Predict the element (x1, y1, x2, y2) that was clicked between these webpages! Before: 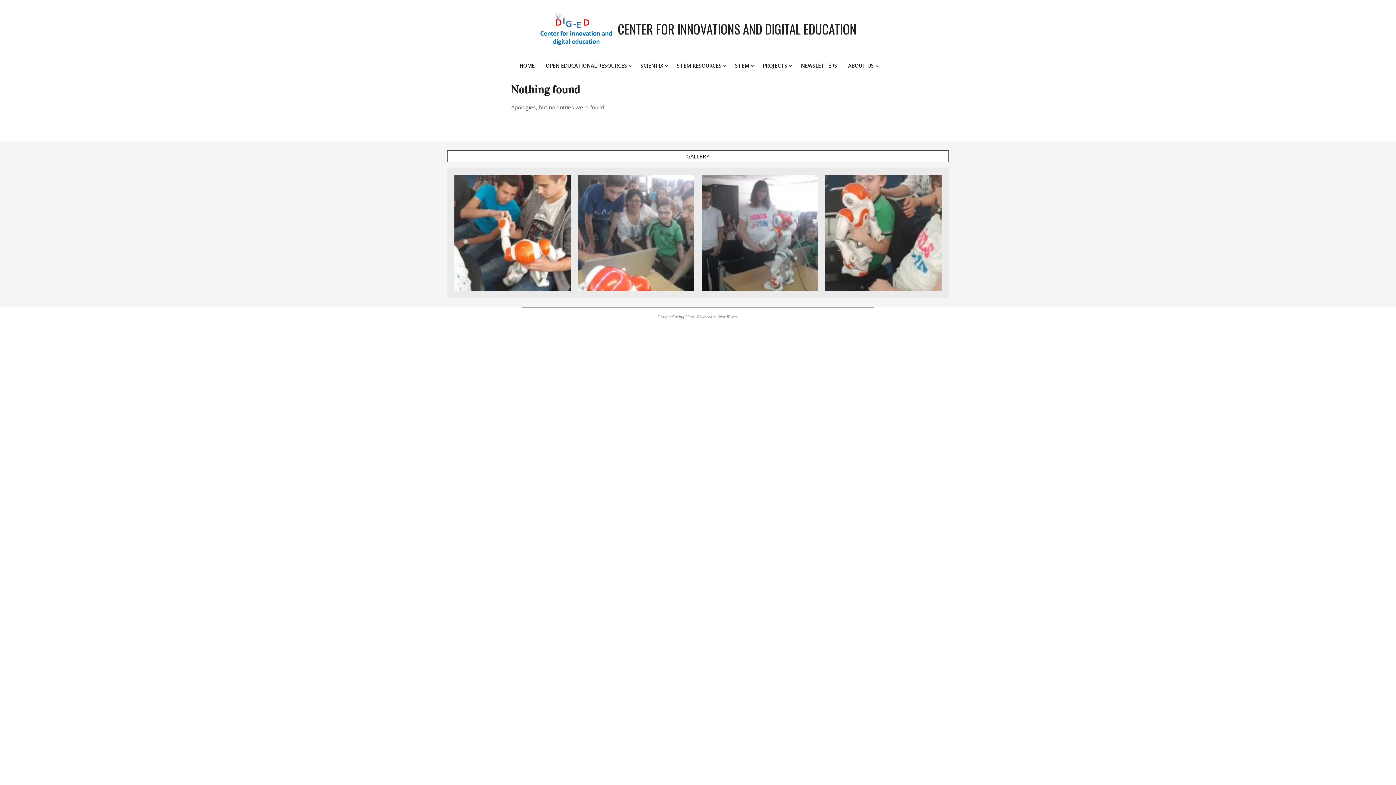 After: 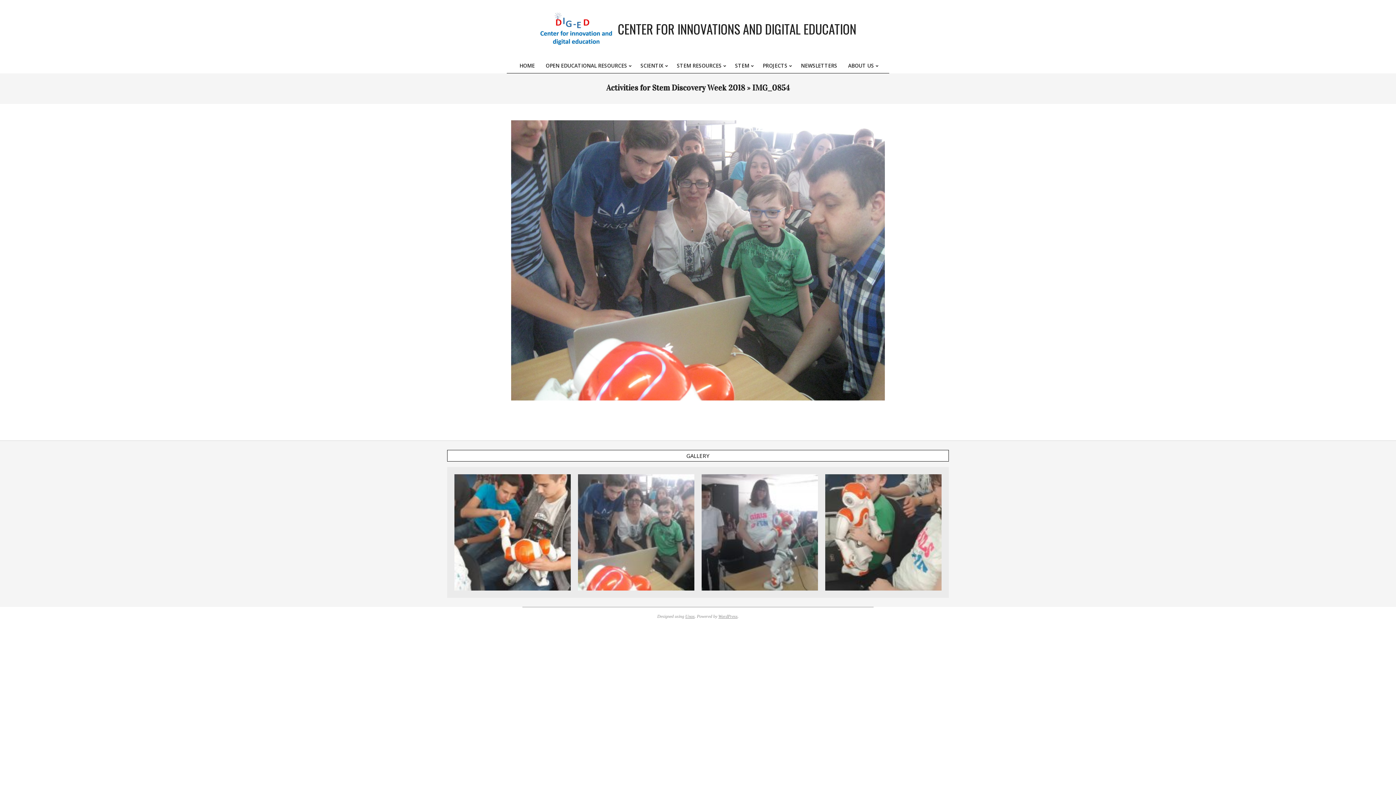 Action: bbox: (578, 176, 694, 183)